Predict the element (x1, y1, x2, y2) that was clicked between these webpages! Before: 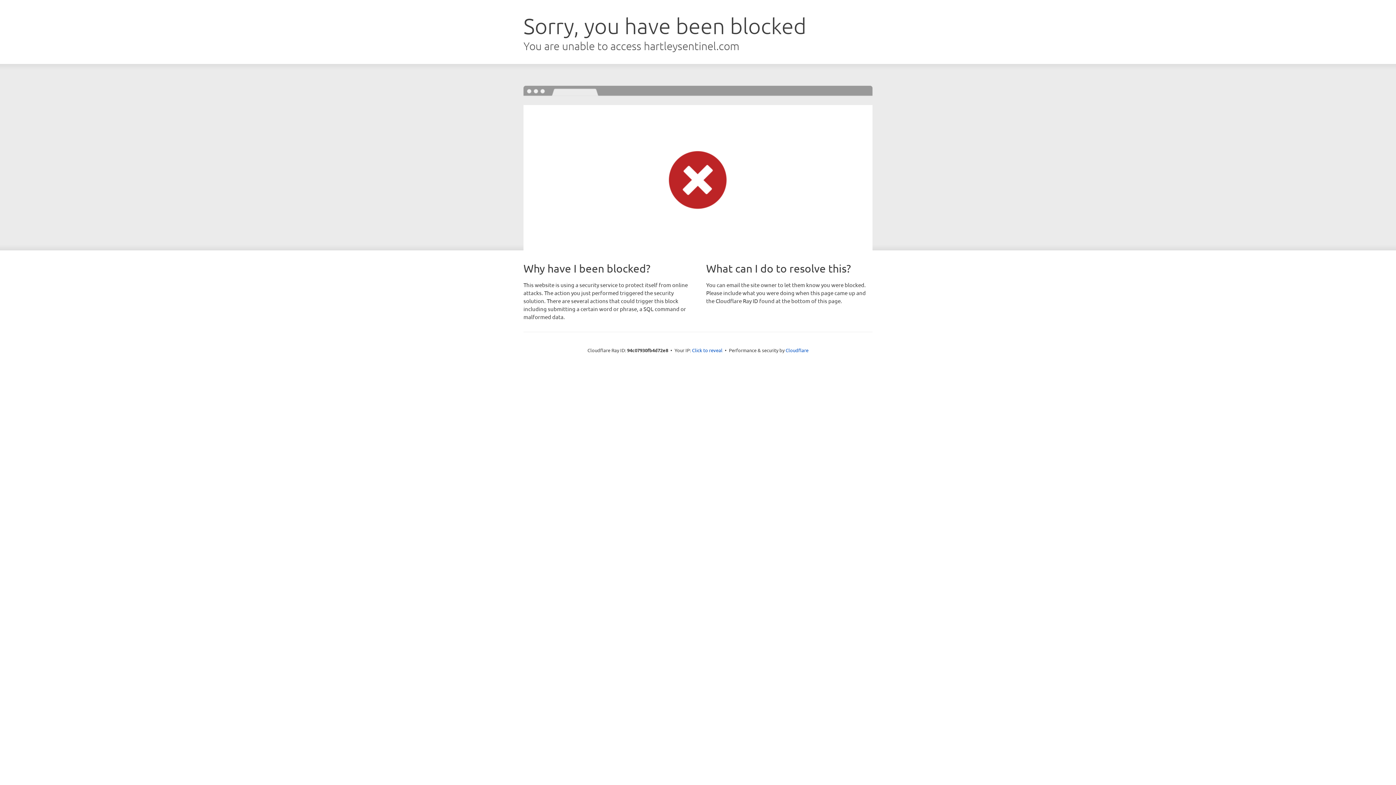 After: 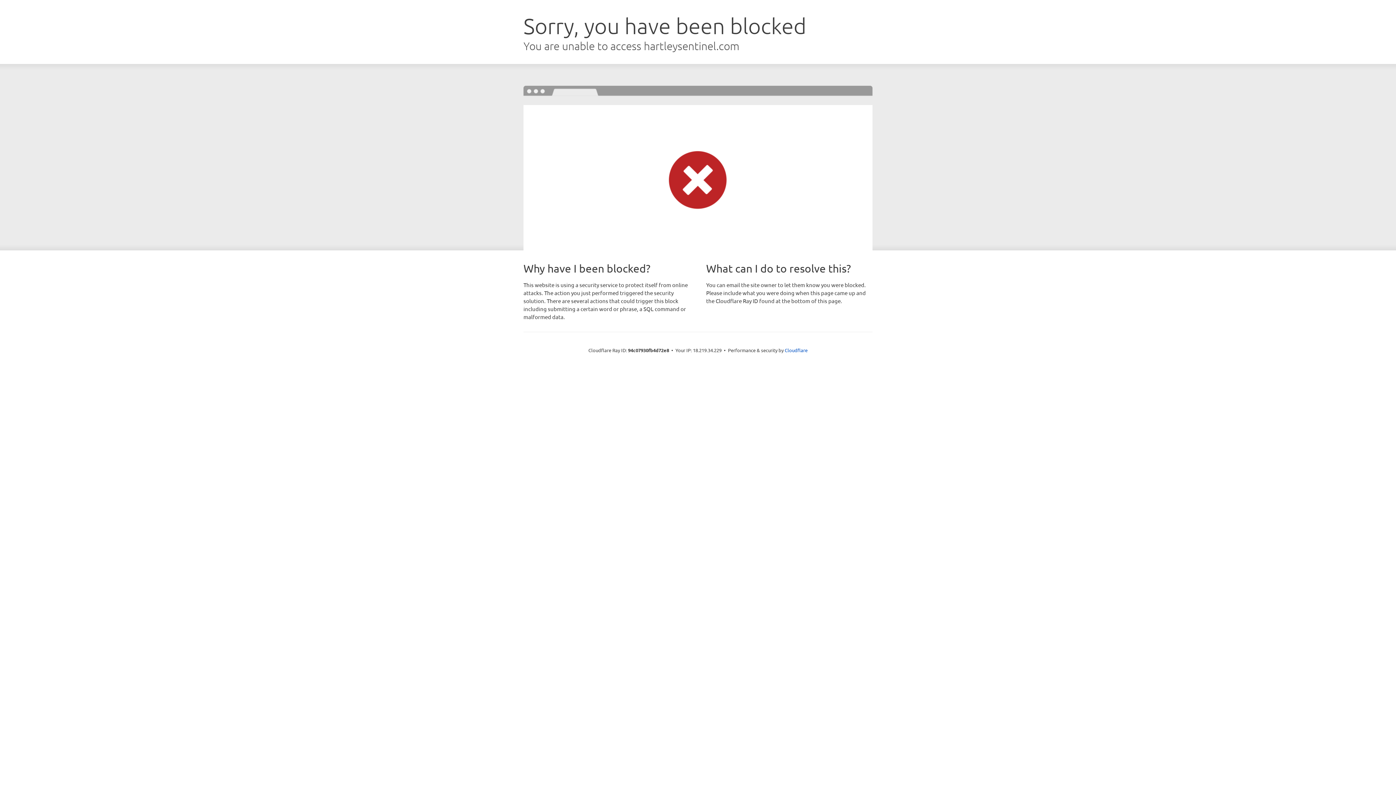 Action: bbox: (692, 346, 722, 353) label: Click to reveal